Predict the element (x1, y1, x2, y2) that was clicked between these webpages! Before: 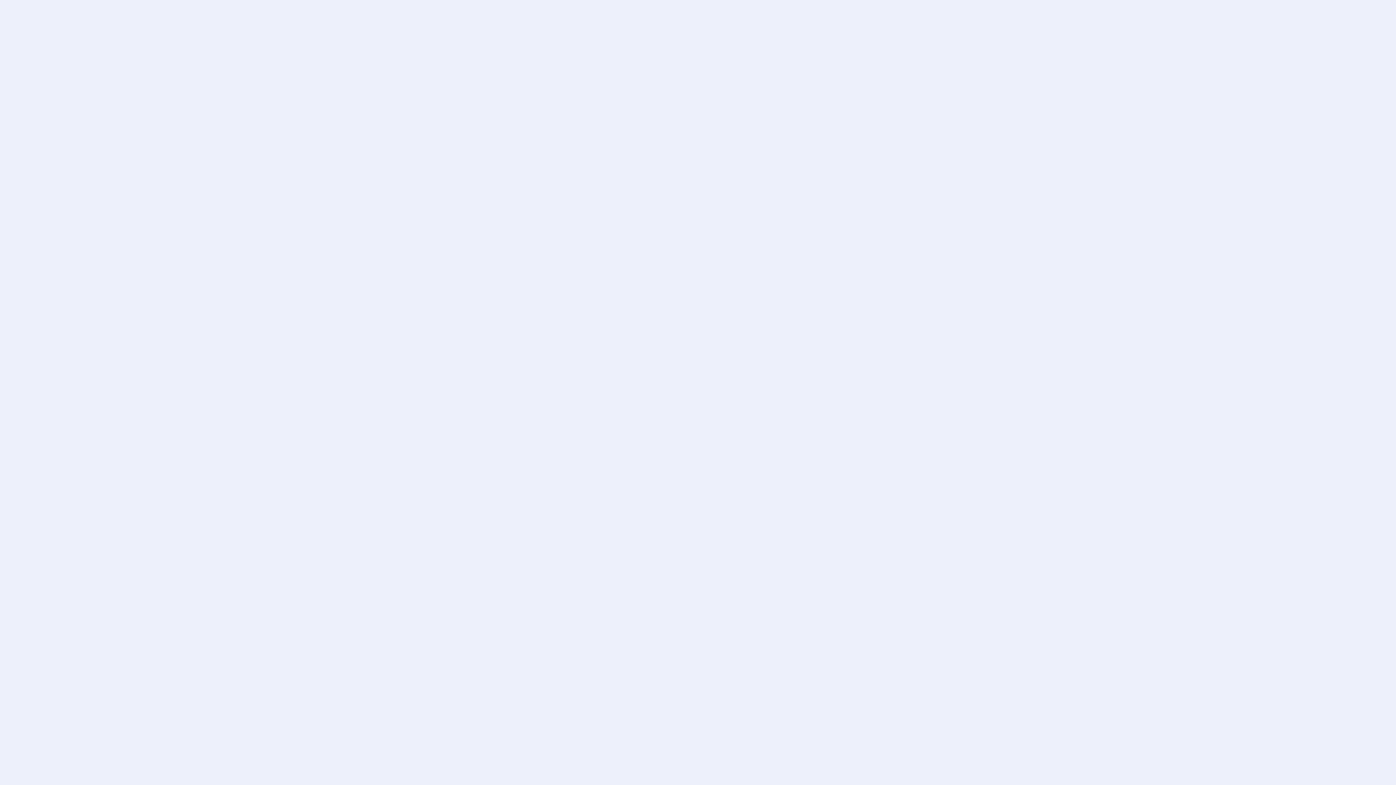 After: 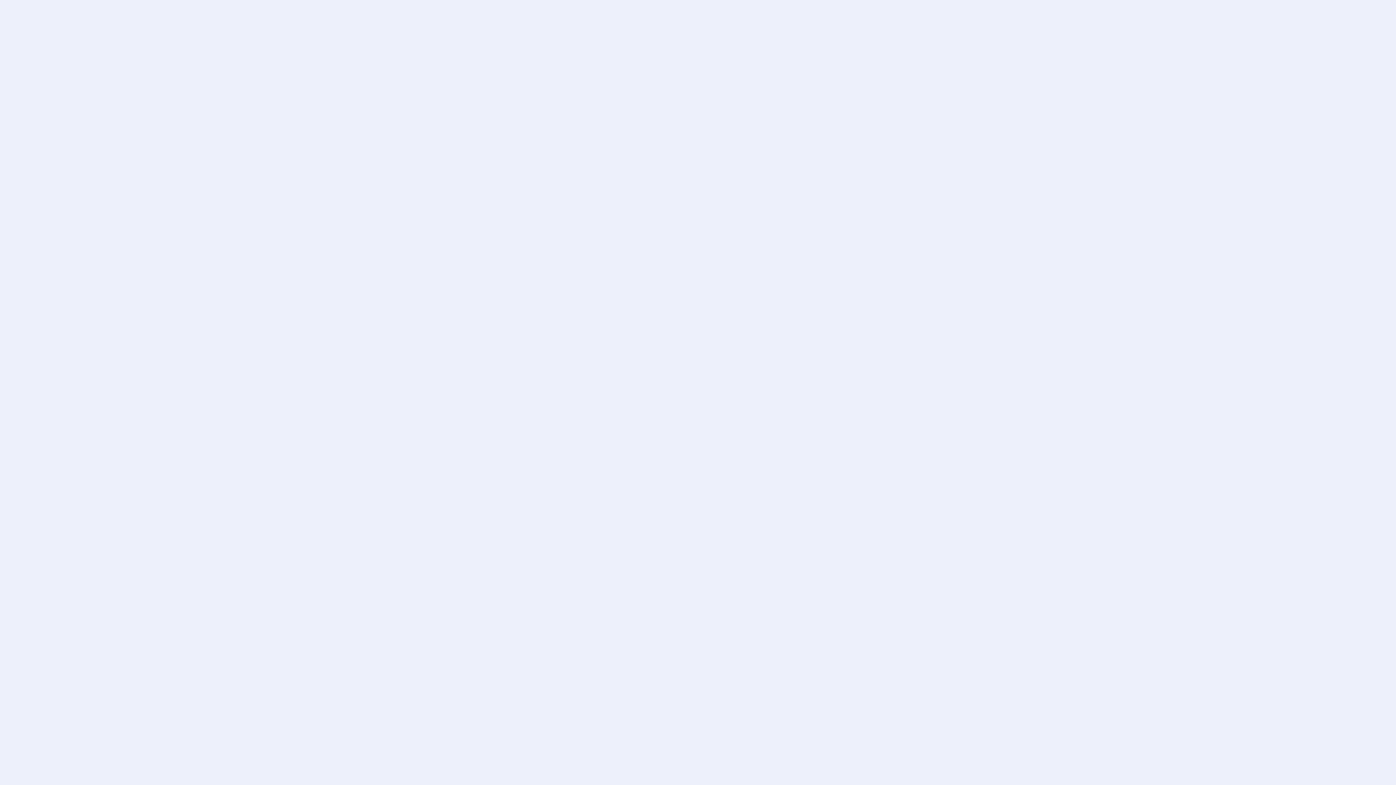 Action: label: Отзывы bbox: (540, 285, 579, 304)